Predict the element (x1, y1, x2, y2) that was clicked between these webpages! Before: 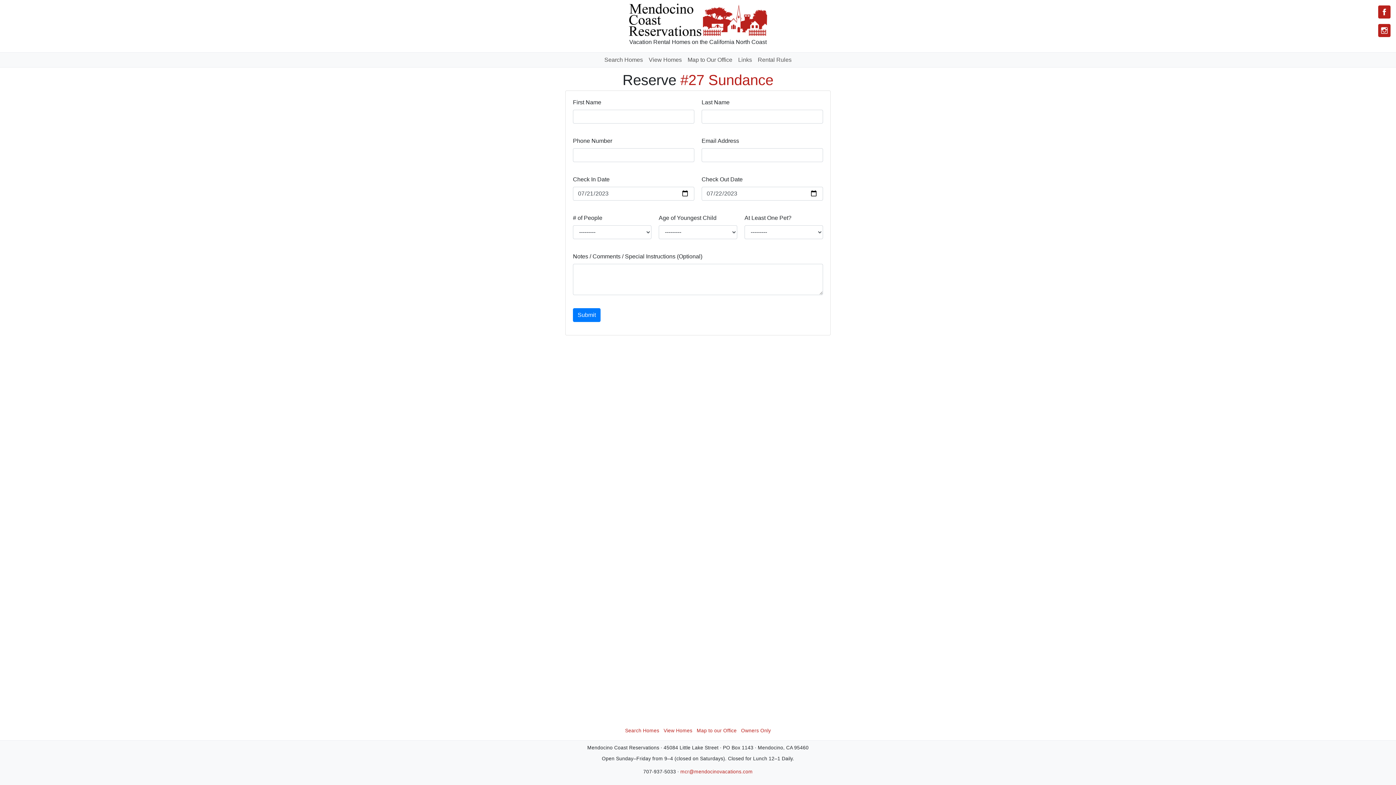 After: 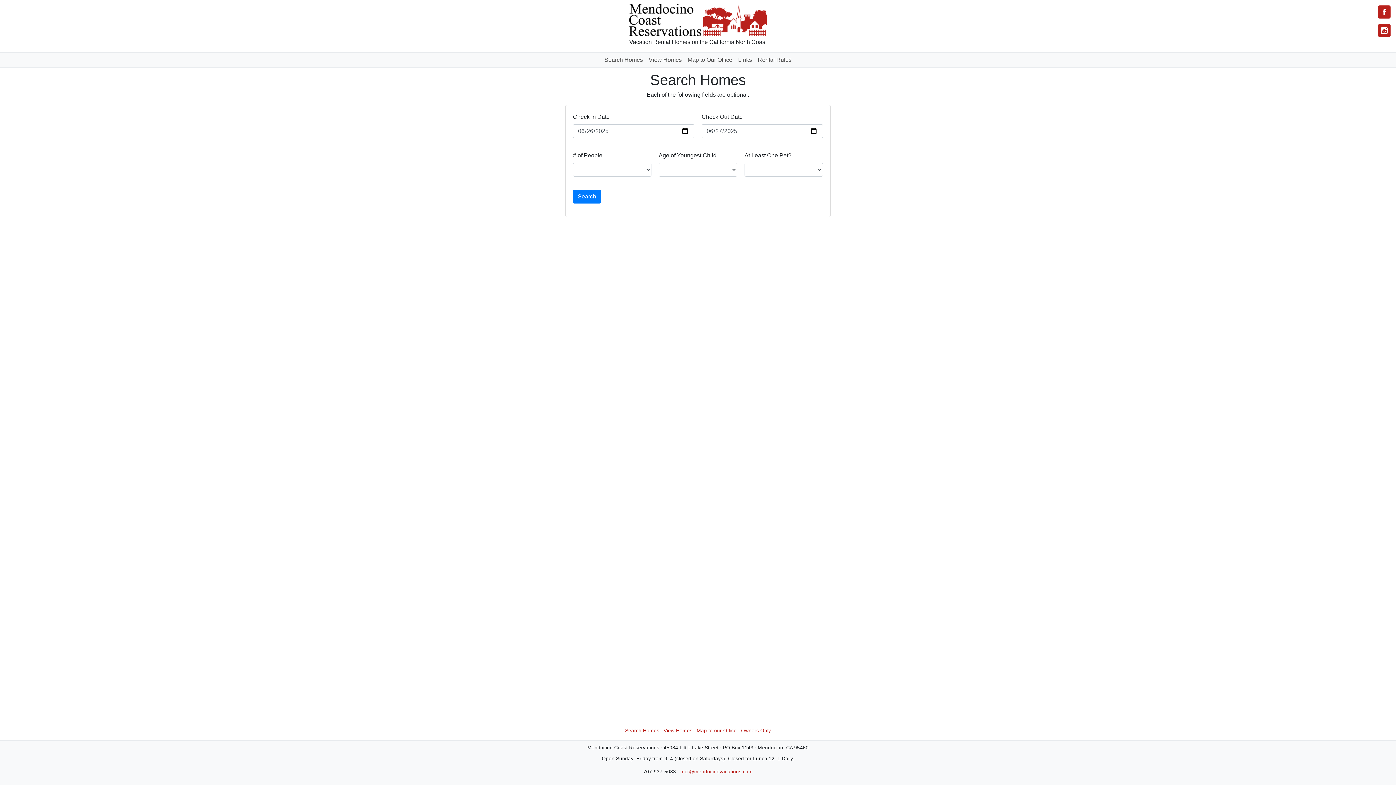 Action: bbox: (601, 52, 646, 67) label: Search Homes